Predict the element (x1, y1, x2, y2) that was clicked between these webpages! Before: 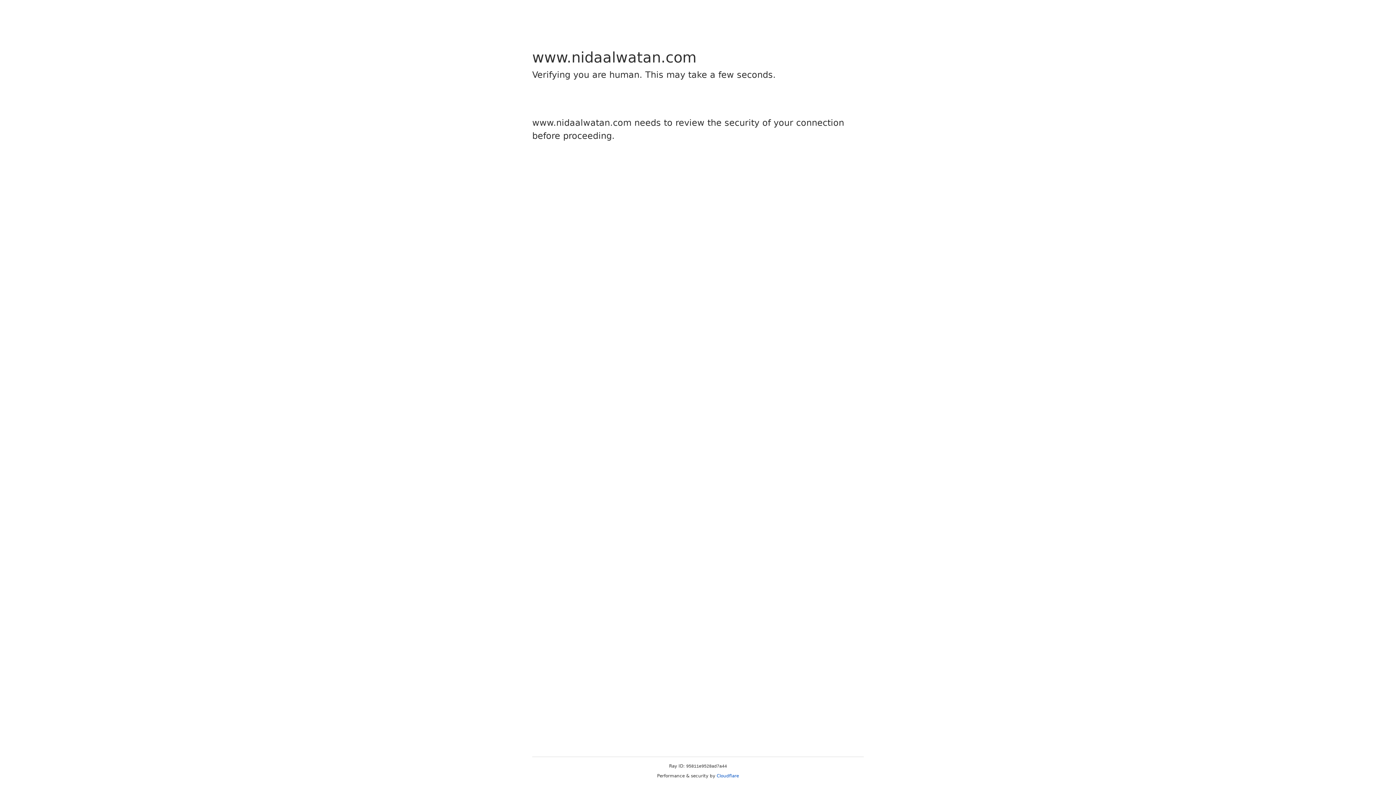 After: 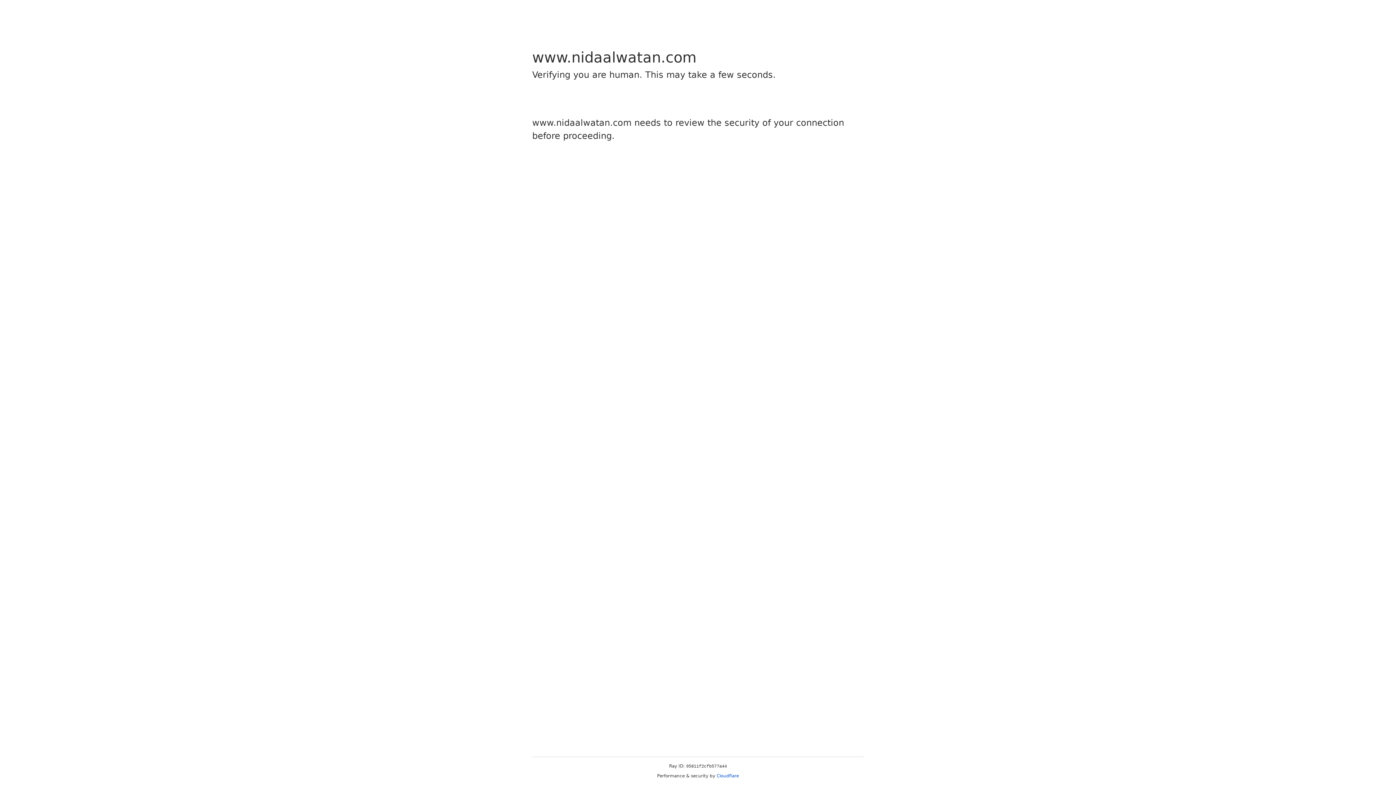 Action: label: Cloudflare bbox: (716, 773, 739, 778)